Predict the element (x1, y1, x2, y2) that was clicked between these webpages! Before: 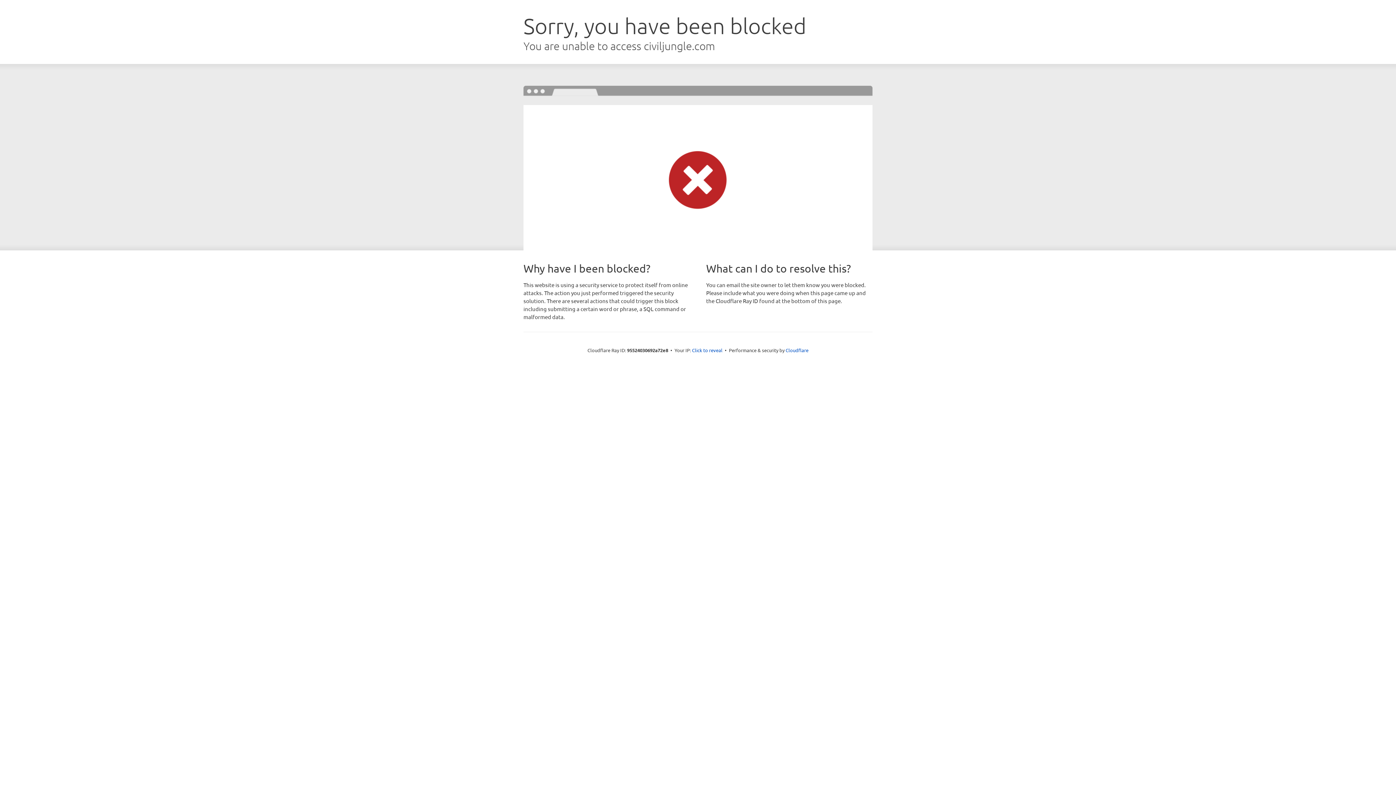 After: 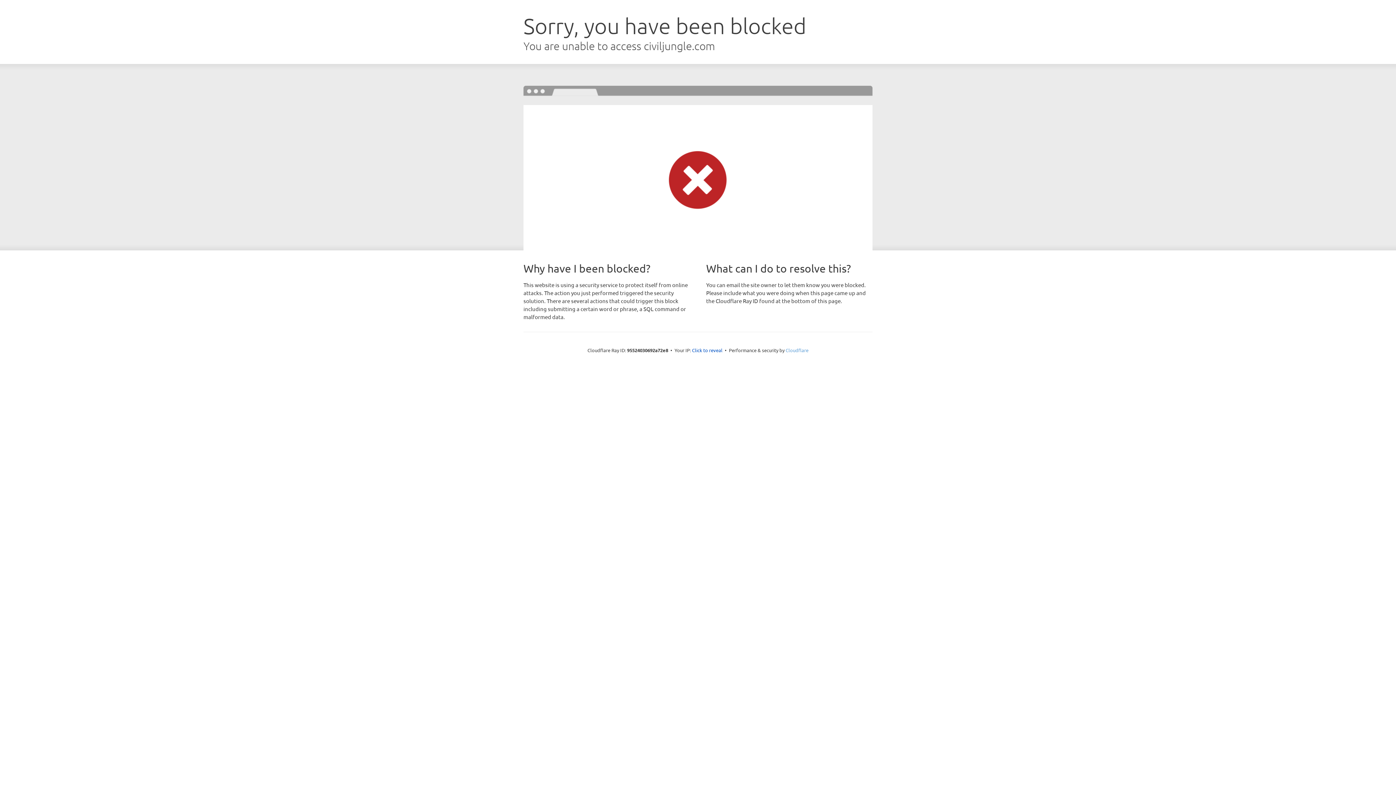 Action: bbox: (785, 347, 808, 353) label: Cloudflare